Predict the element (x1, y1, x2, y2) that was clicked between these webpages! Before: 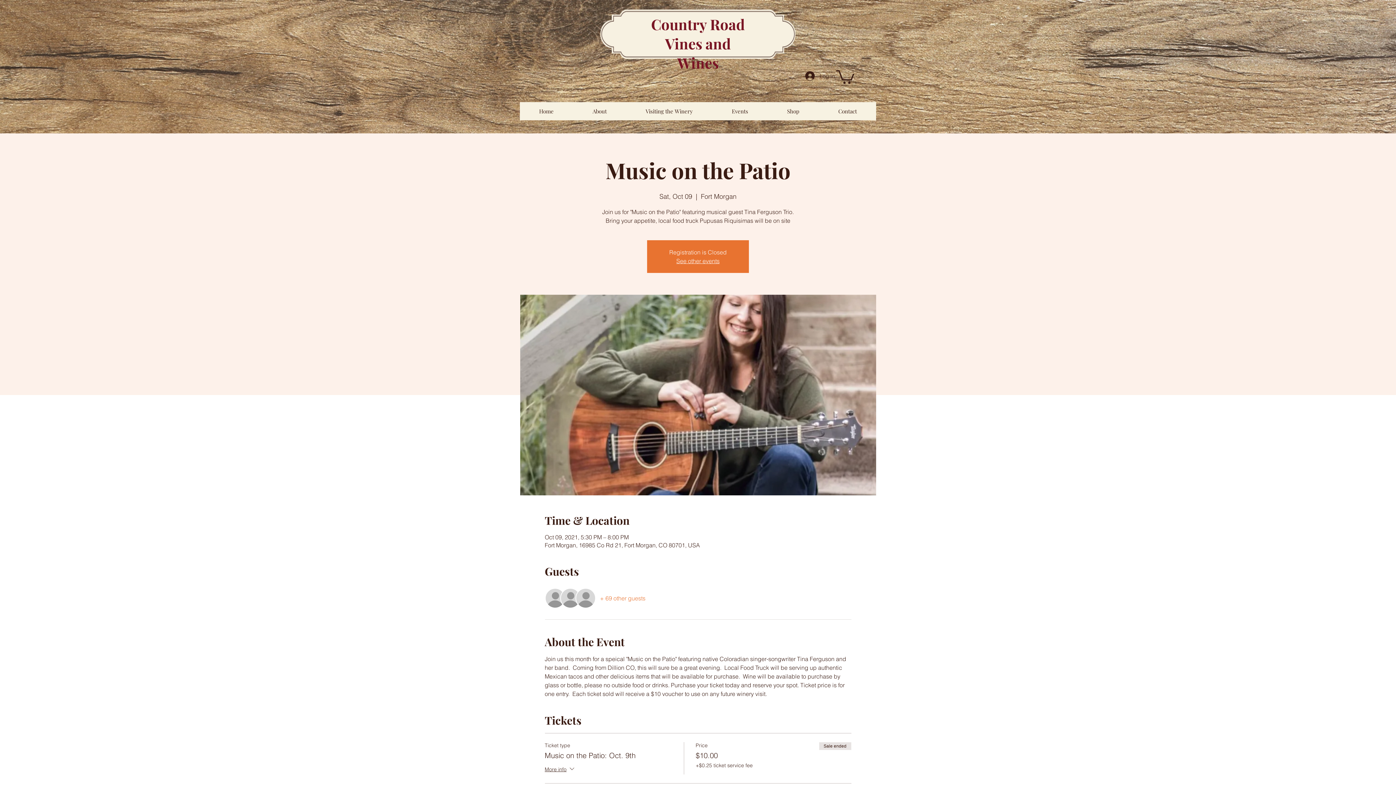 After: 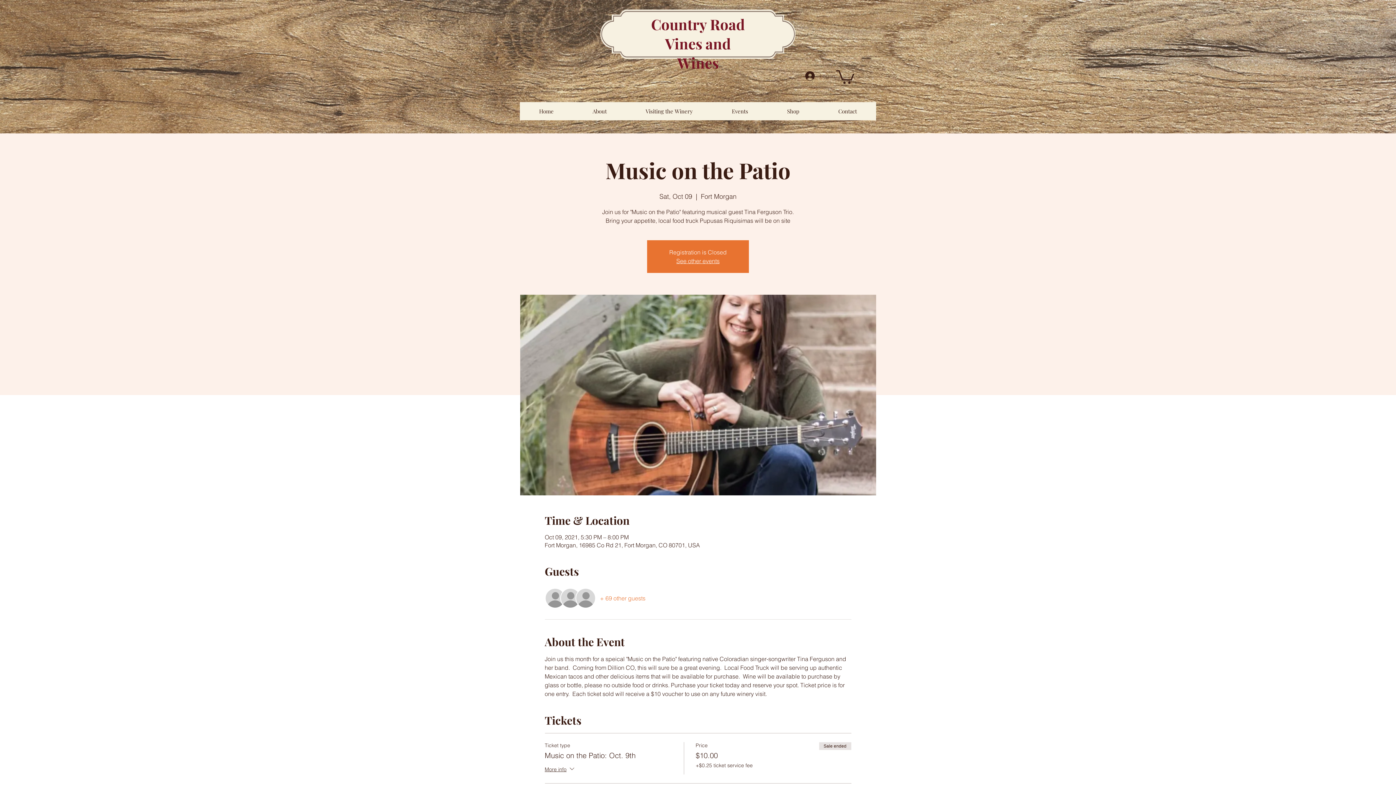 Action: label: Log In bbox: (800, 69, 840, 82)